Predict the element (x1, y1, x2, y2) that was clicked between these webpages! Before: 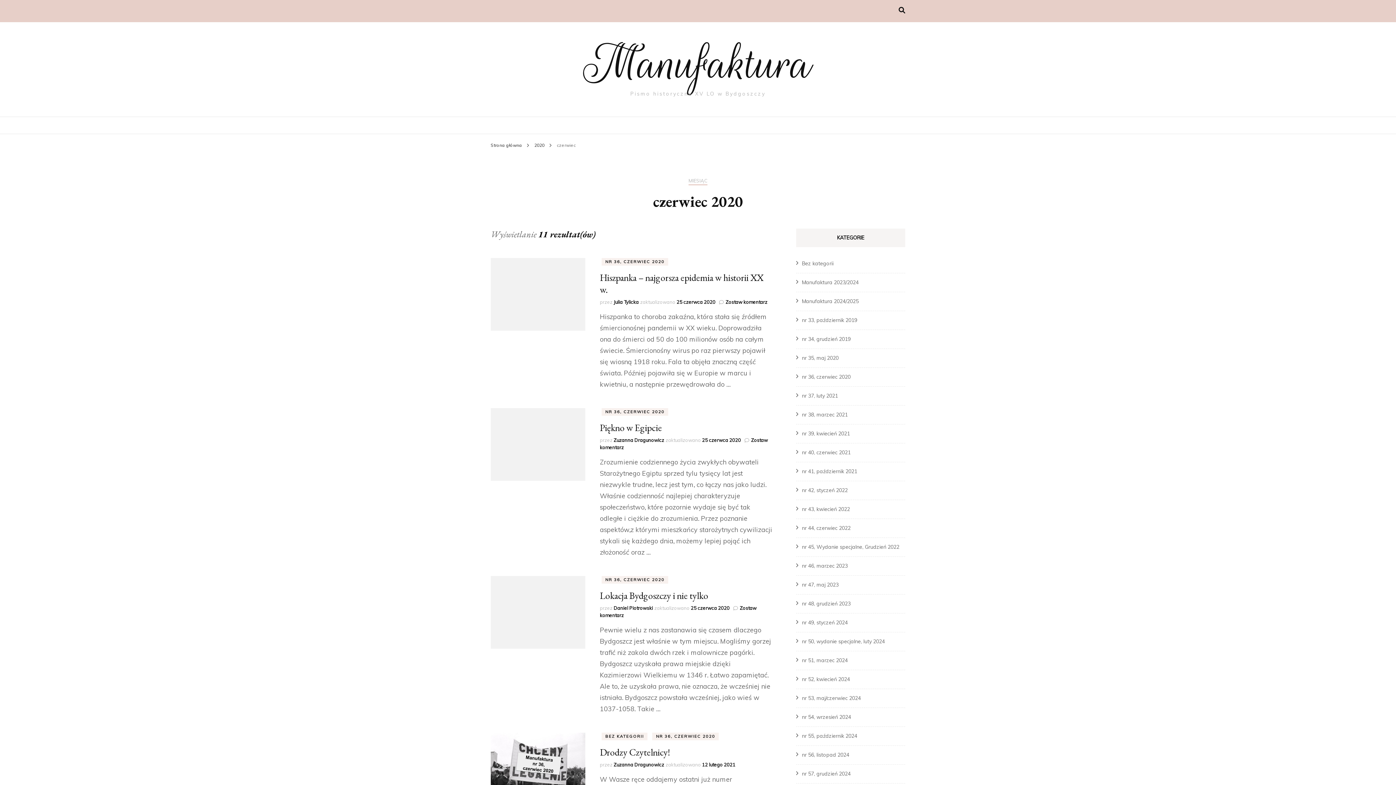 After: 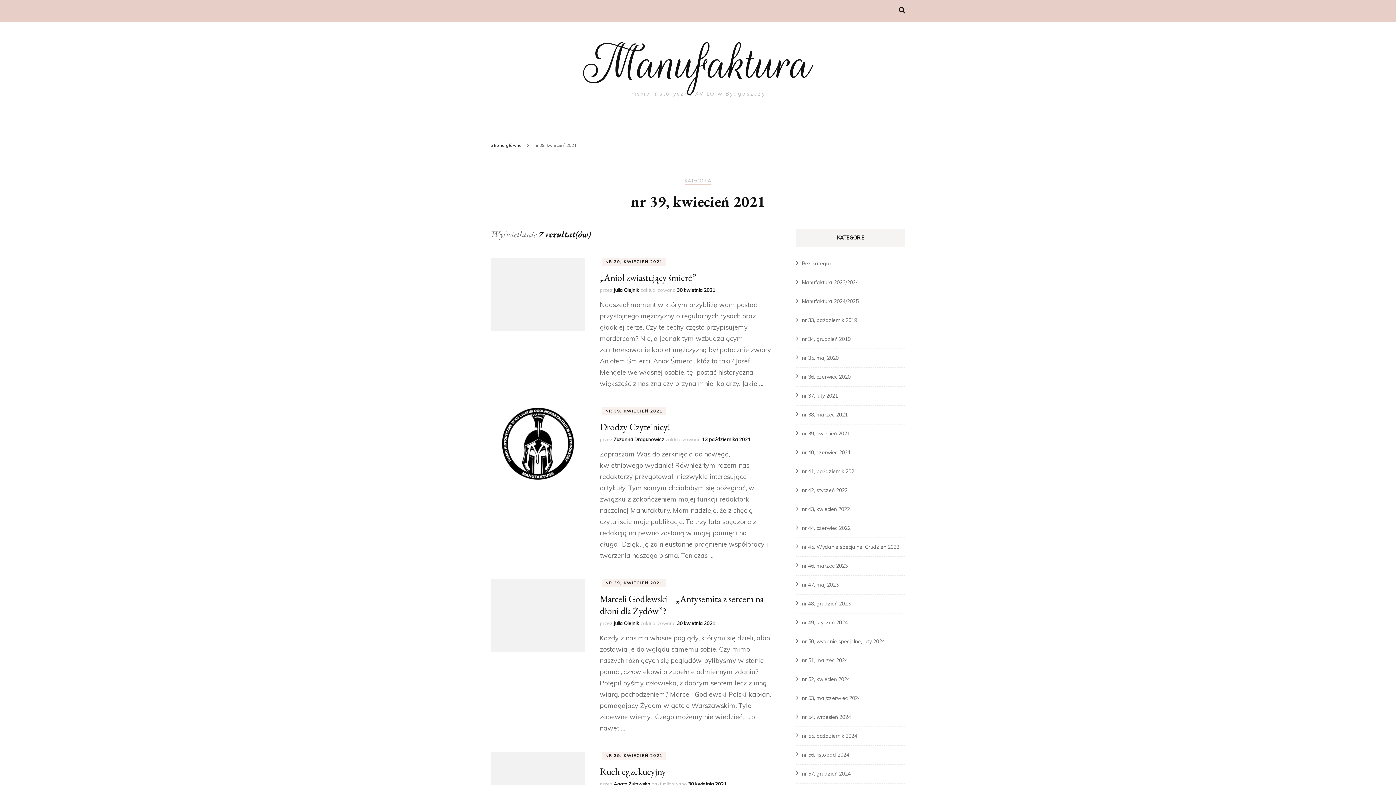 Action: label: nr 39, kwiecień 2021 bbox: (802, 430, 850, 437)